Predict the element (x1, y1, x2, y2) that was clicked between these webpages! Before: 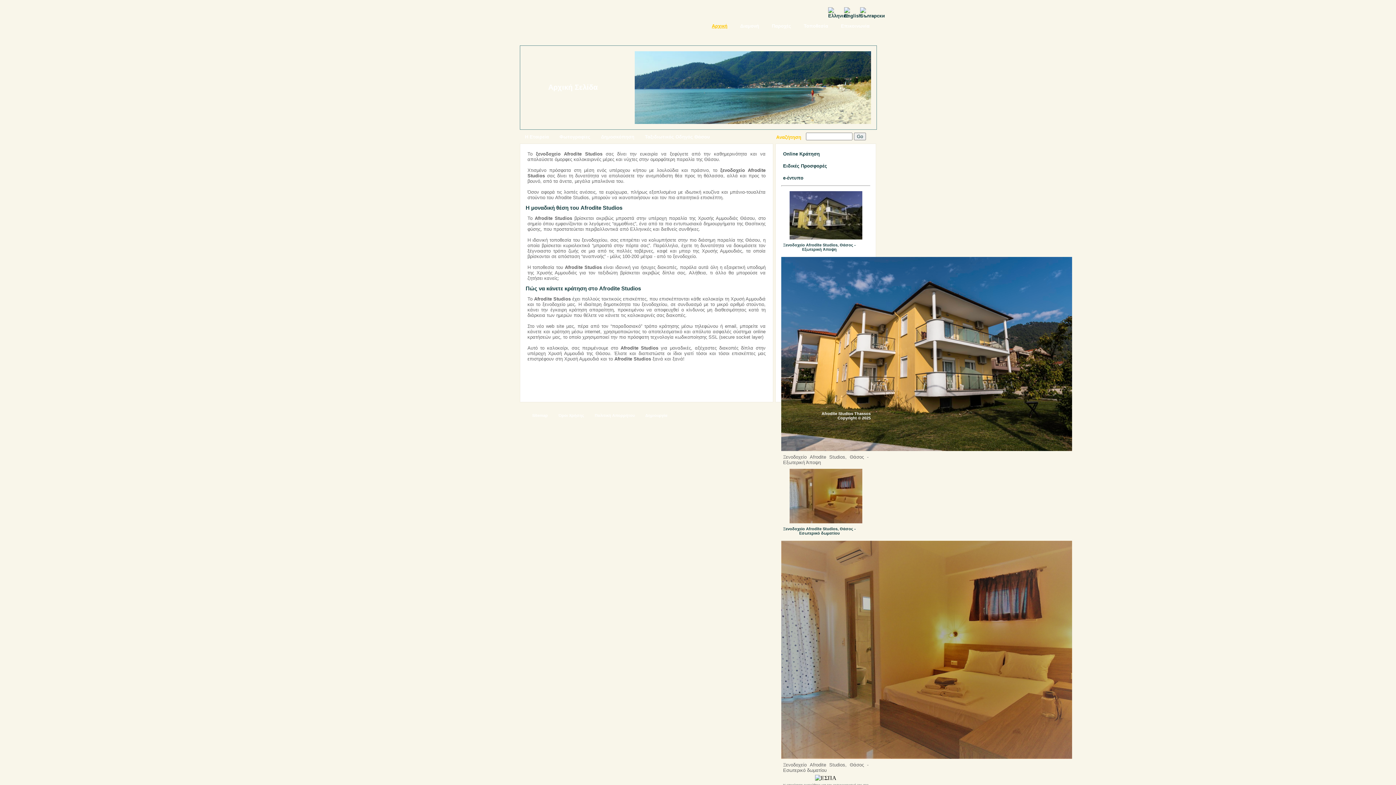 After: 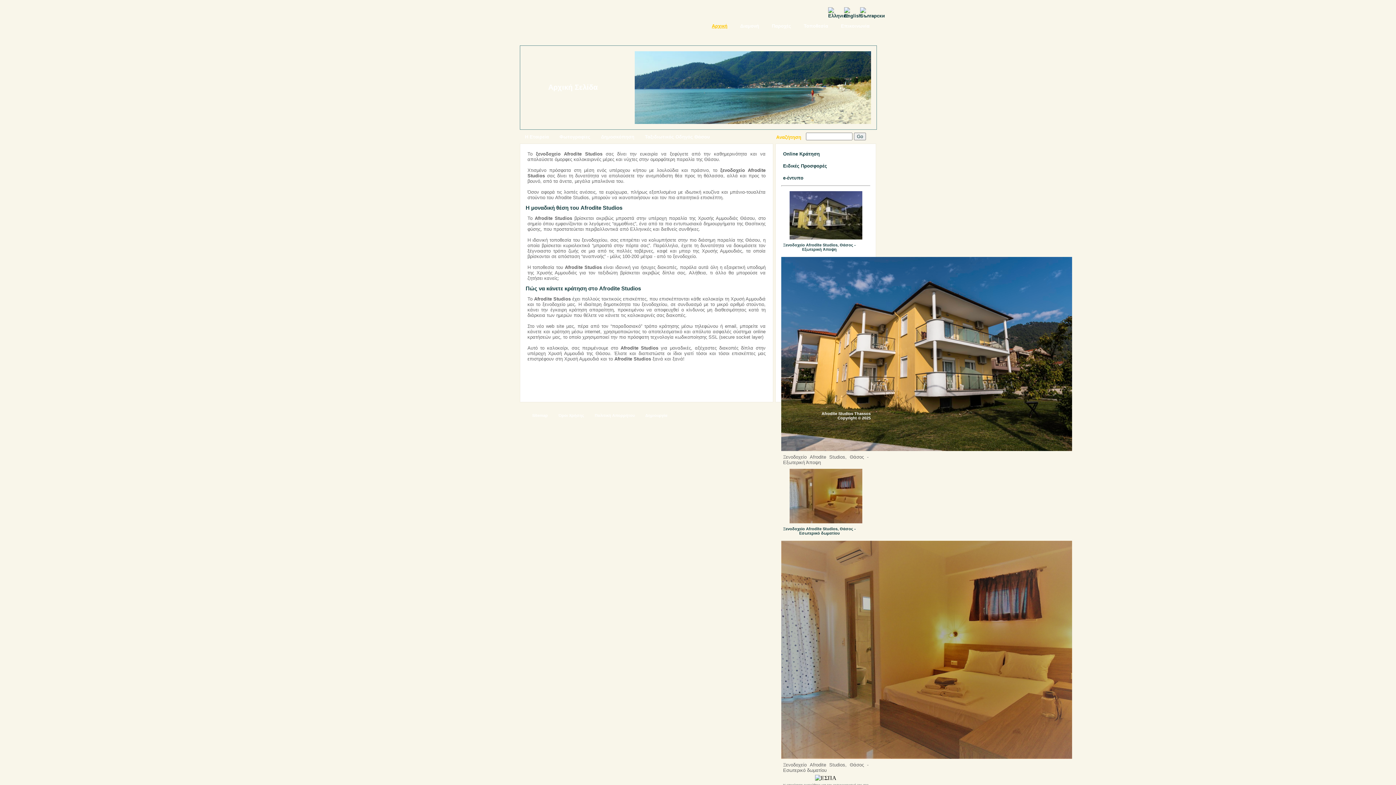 Action: bbox: (706, 18, 732, 33) label: Αρχική